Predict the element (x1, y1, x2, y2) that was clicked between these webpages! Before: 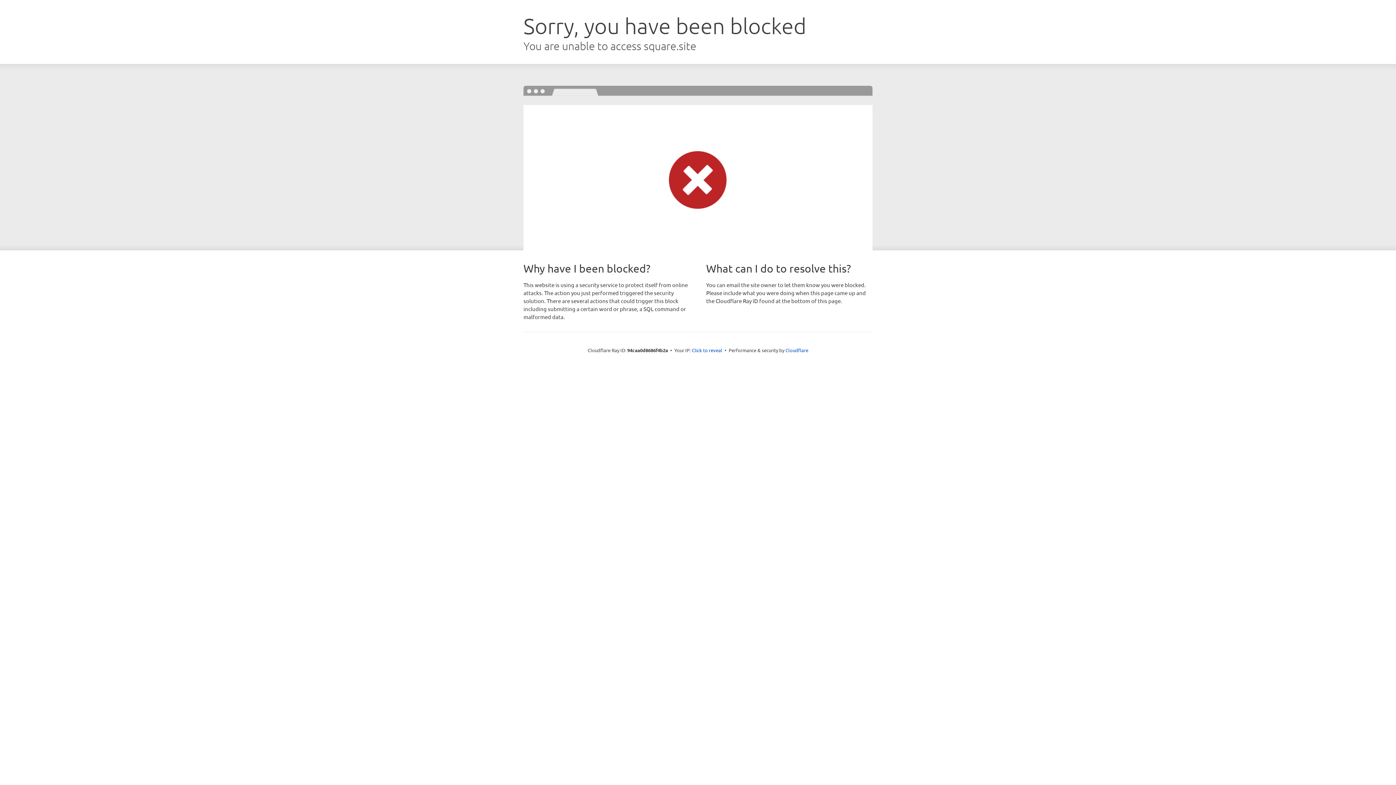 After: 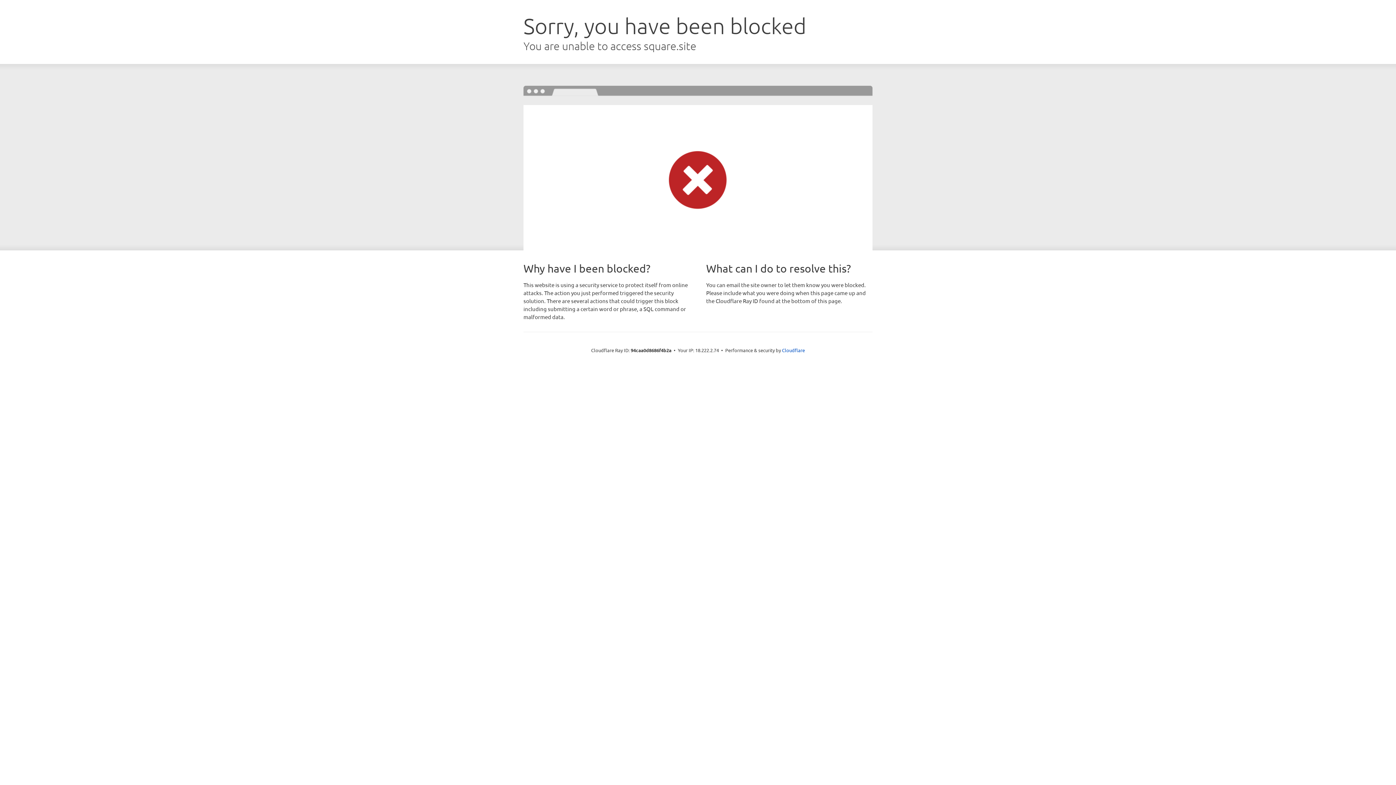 Action: bbox: (692, 346, 722, 353) label: Click to reveal